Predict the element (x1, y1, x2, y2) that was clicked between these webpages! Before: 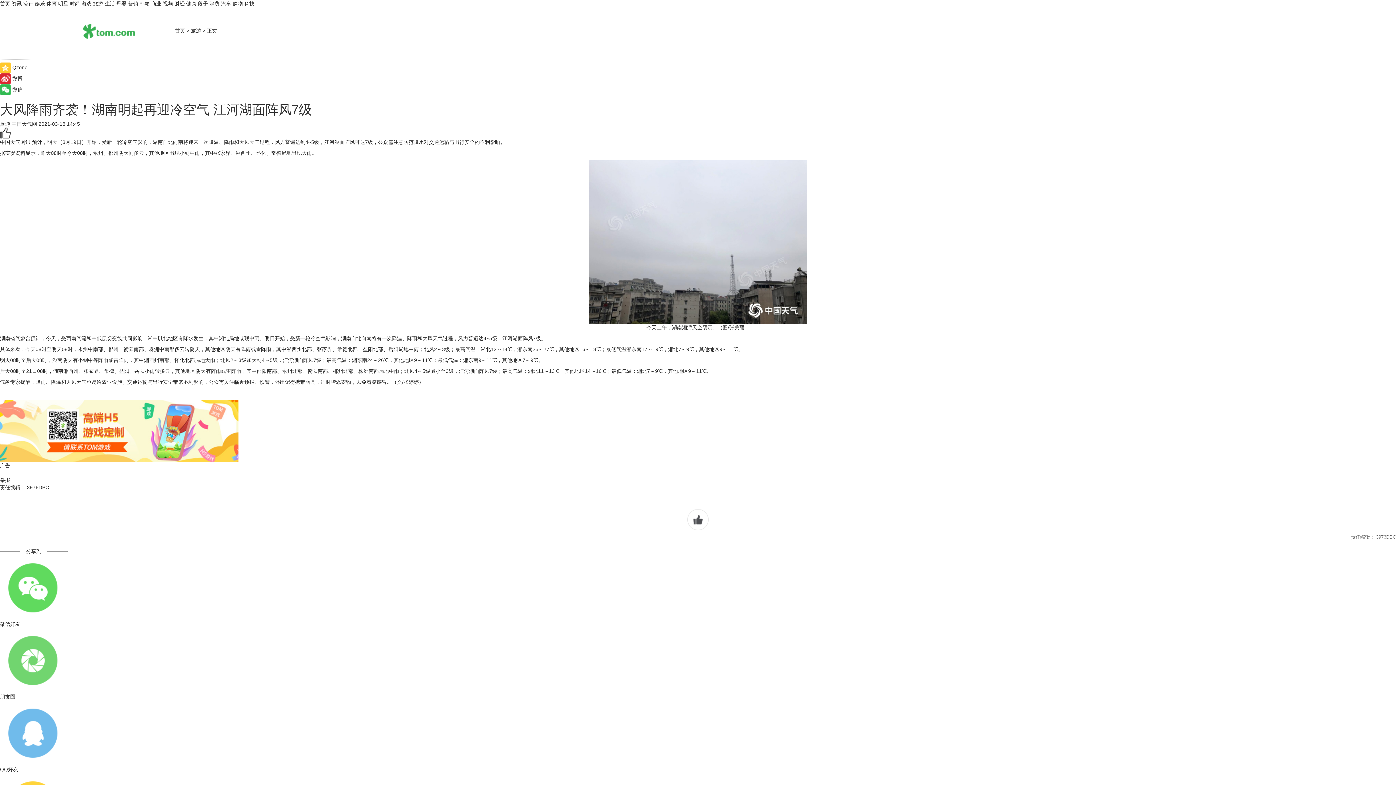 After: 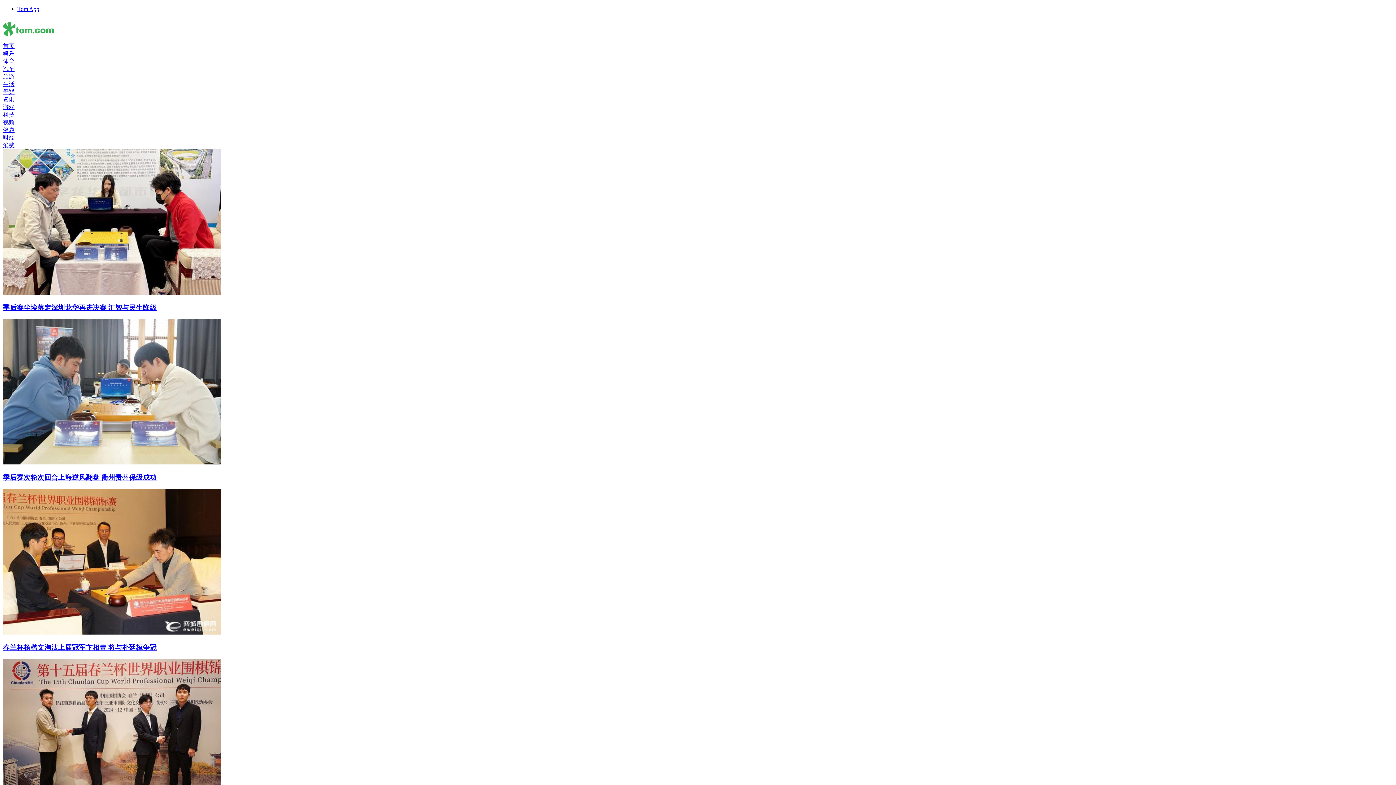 Action: bbox: (46, 0, 56, 6) label: 体育